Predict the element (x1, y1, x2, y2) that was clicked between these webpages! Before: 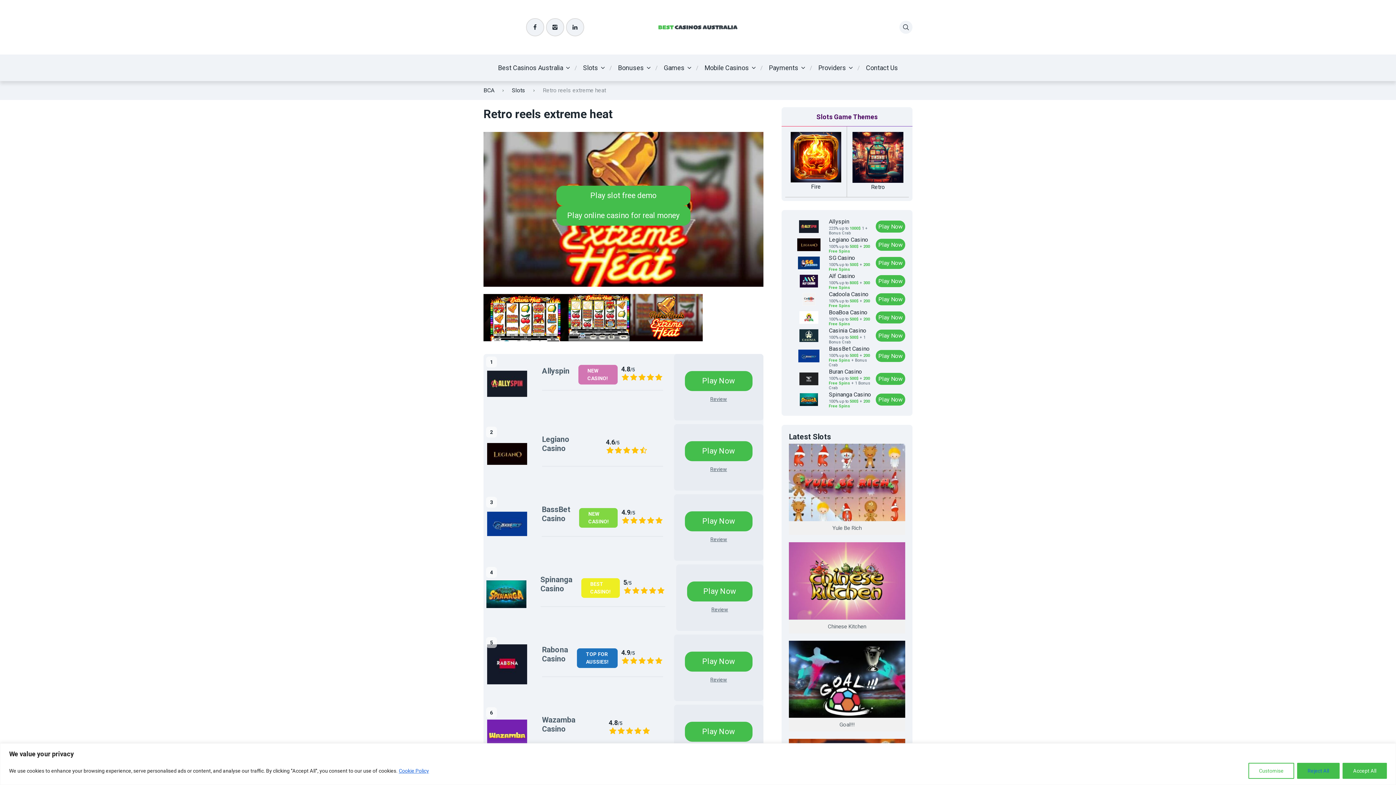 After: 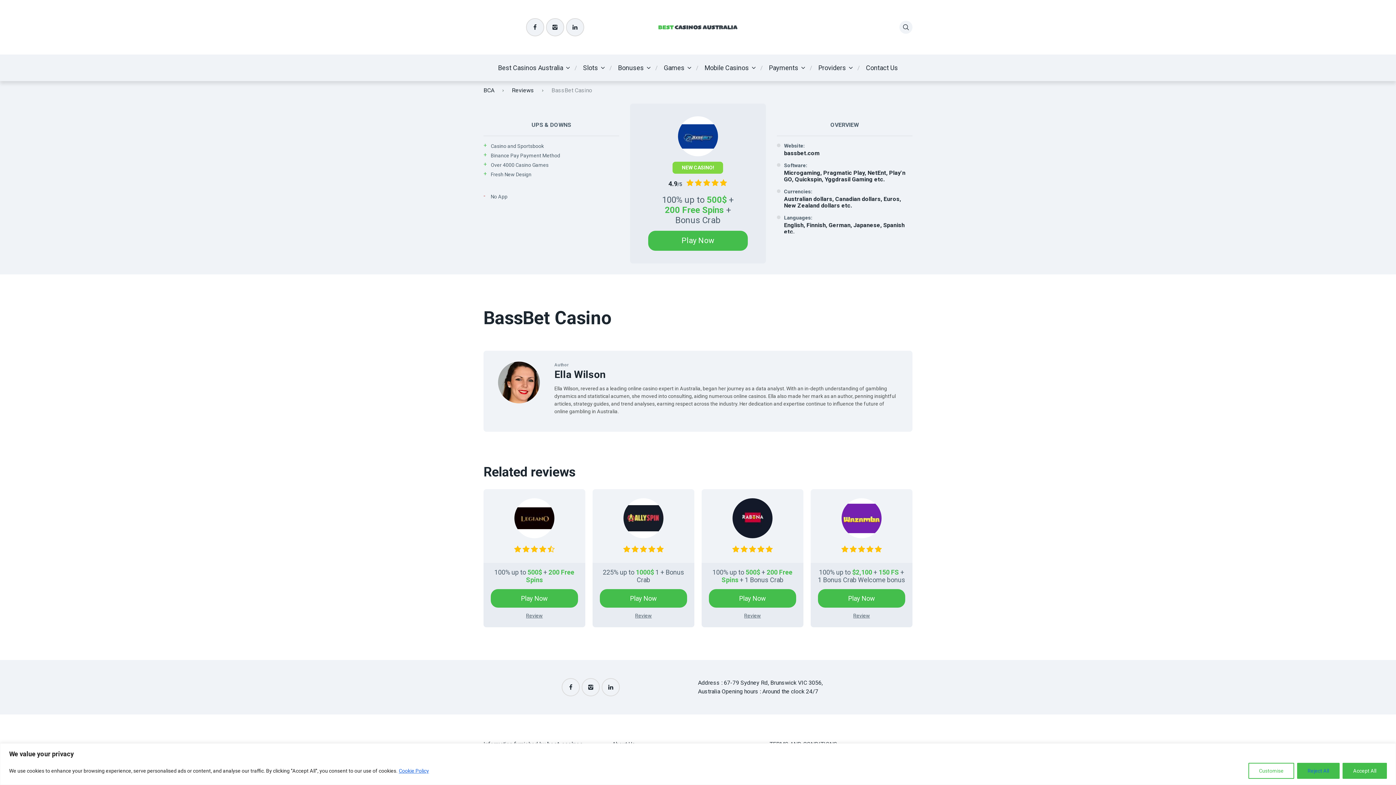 Action: bbox: (789, 349, 829, 362)